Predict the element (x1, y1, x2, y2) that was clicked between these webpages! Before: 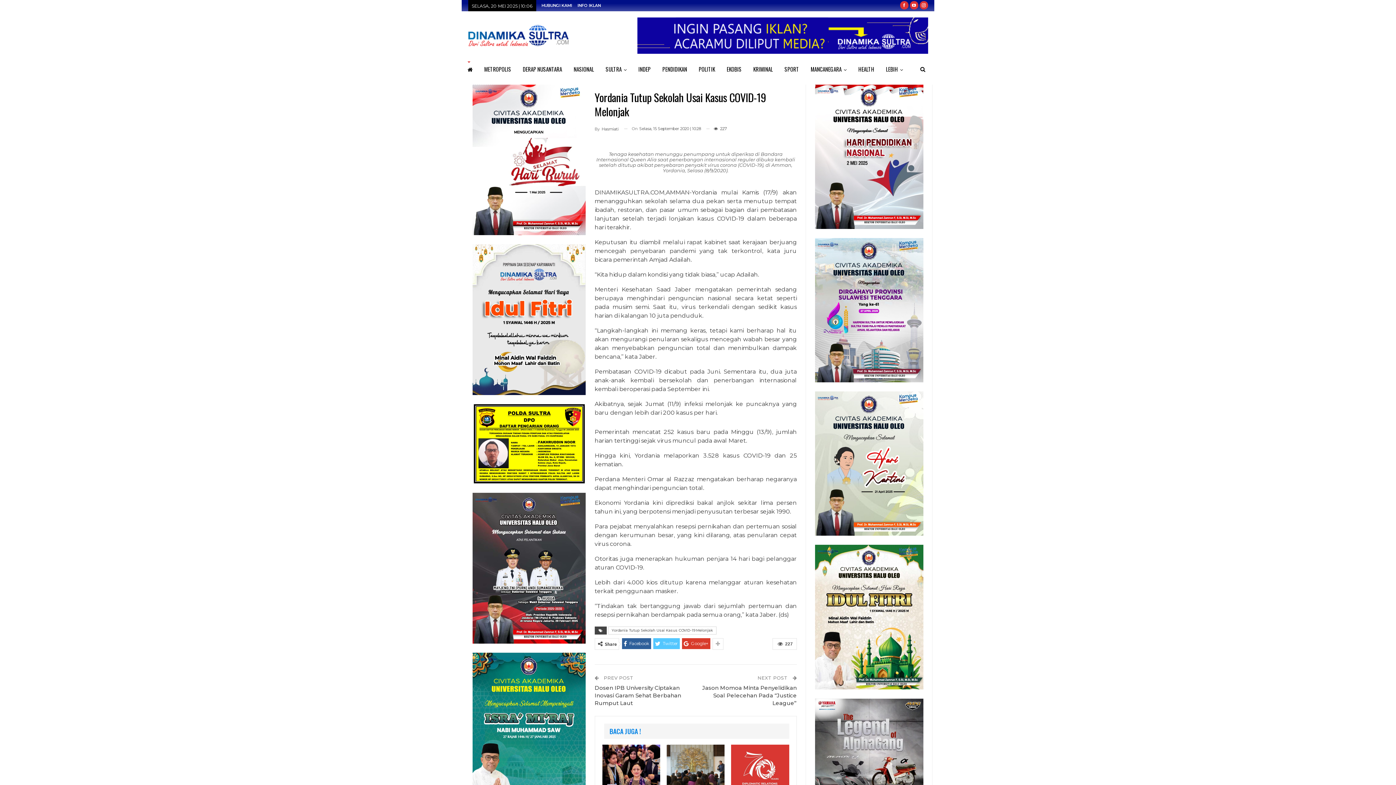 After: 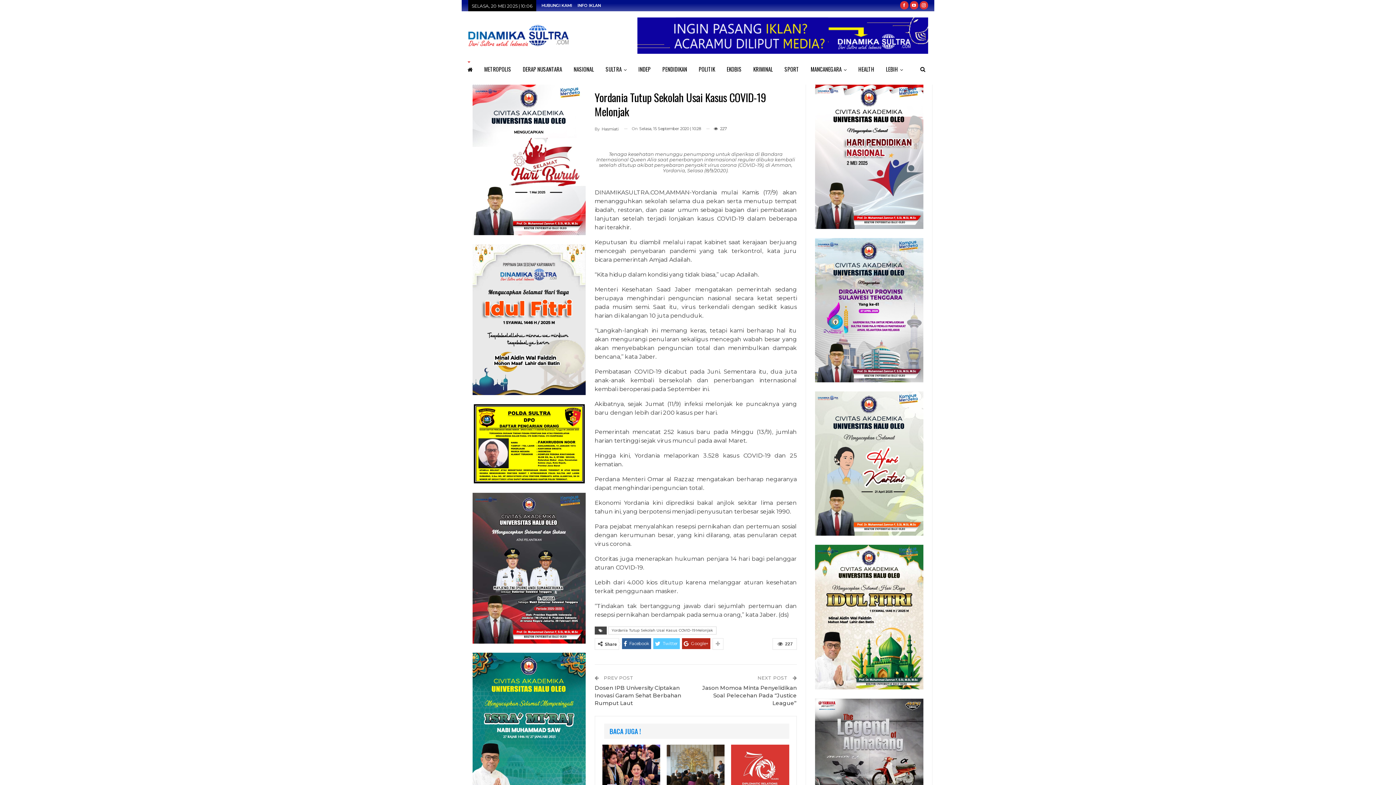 Action: label: Google+ bbox: (682, 638, 710, 649)